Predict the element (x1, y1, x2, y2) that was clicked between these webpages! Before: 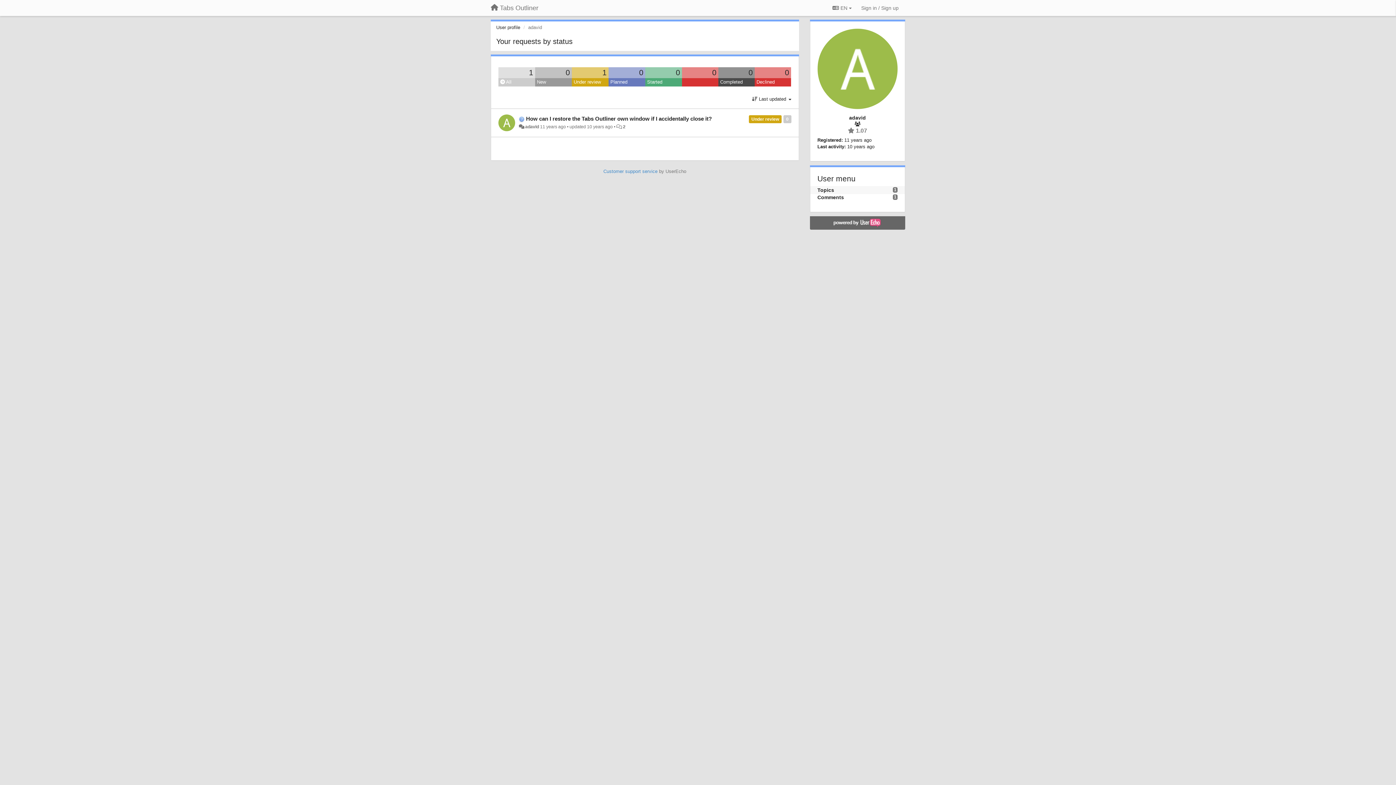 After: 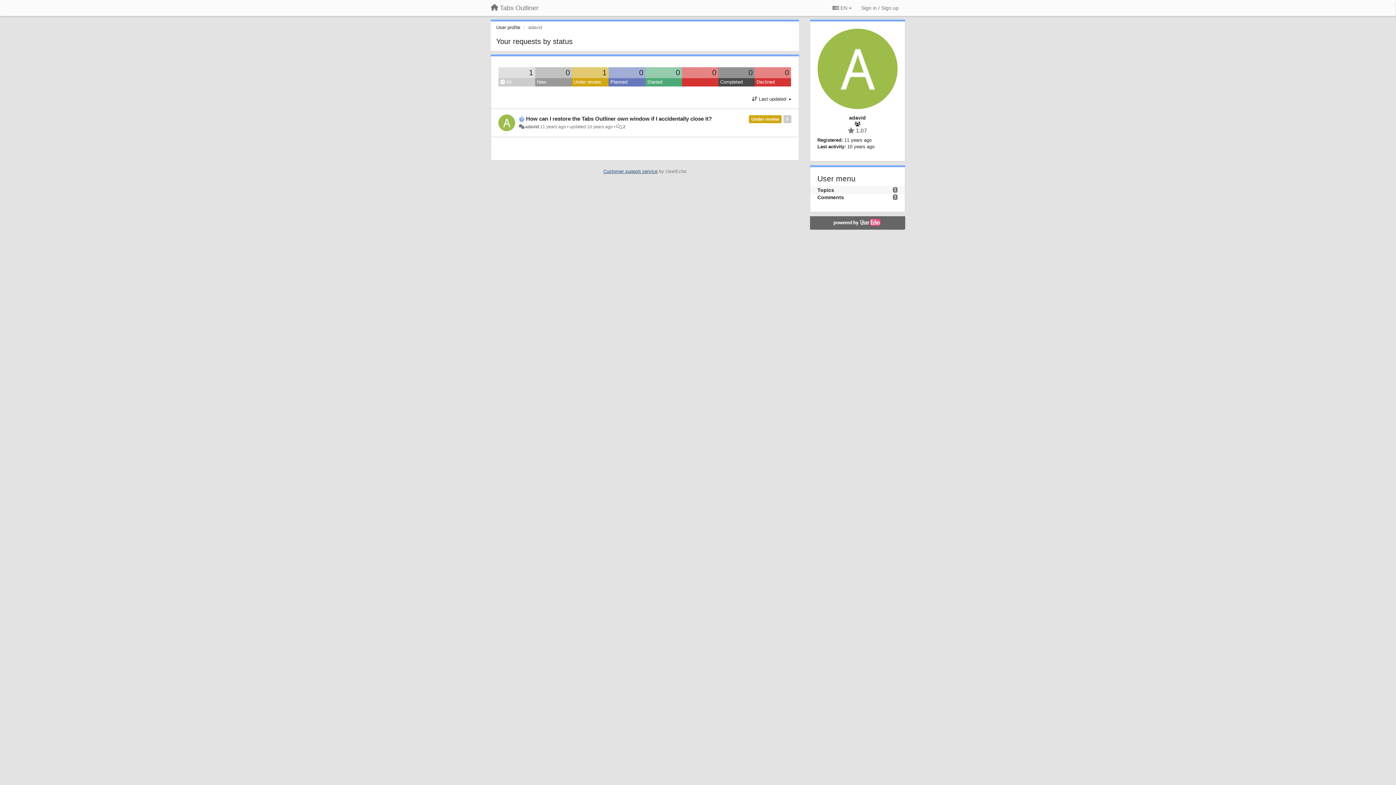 Action: label: Customer support service bbox: (603, 168, 657, 174)